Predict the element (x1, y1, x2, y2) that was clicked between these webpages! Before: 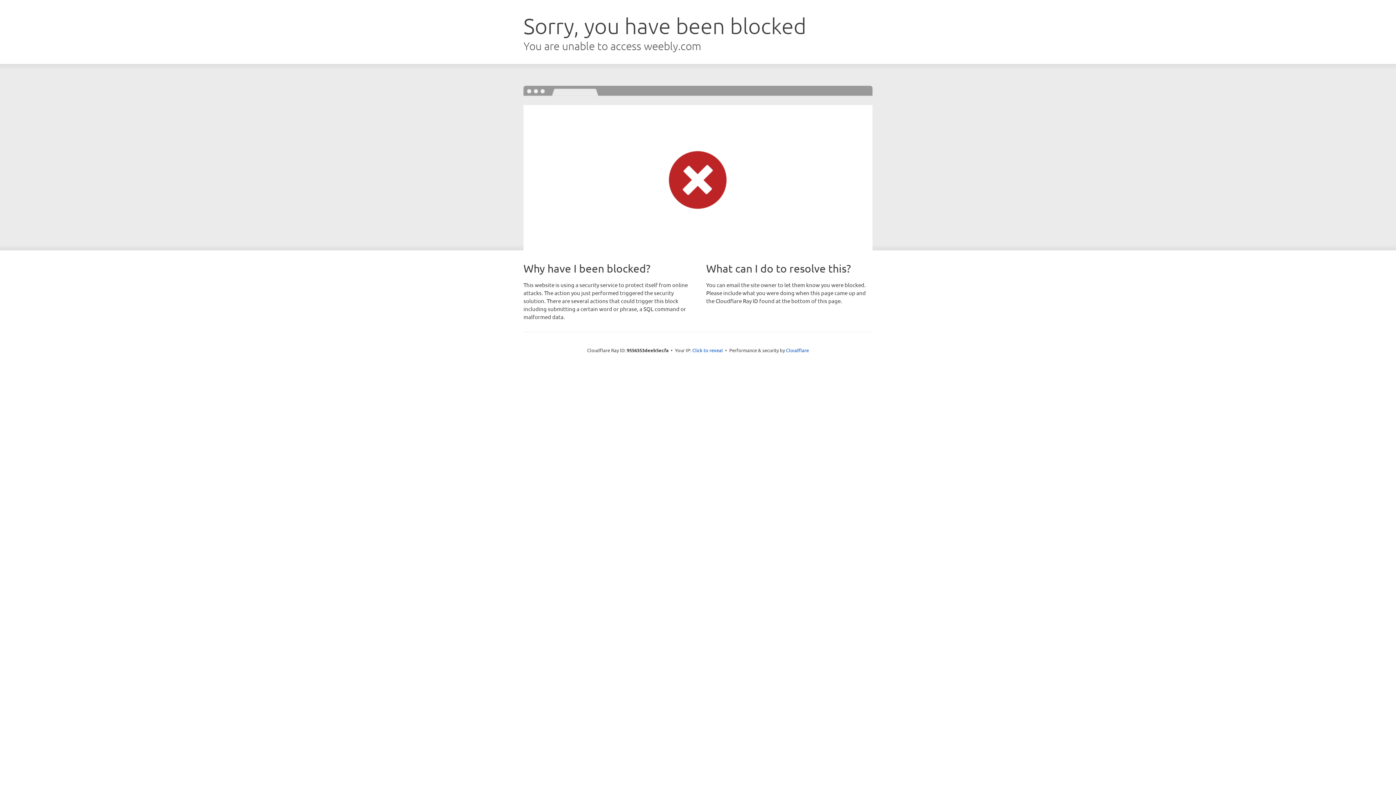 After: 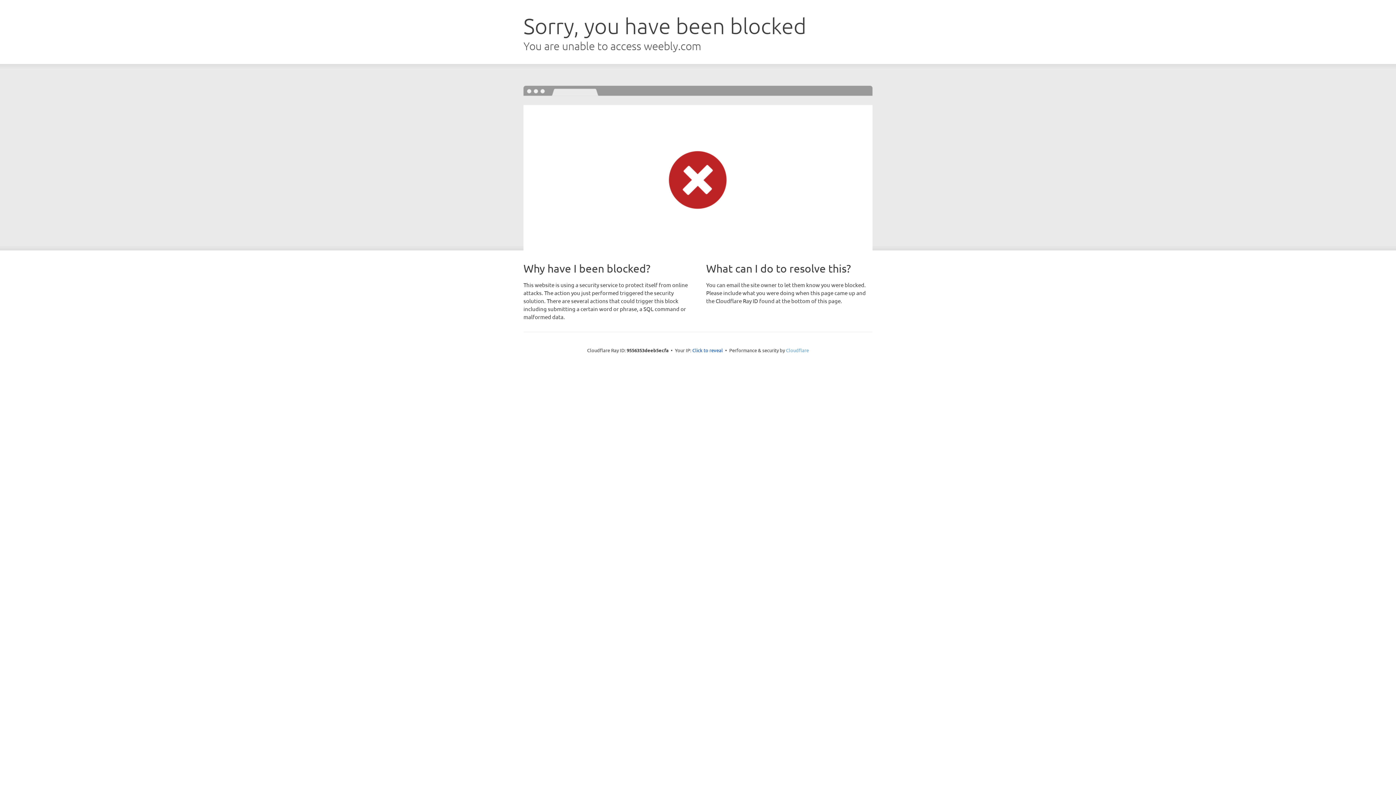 Action: label: Cloudflare bbox: (786, 347, 809, 353)